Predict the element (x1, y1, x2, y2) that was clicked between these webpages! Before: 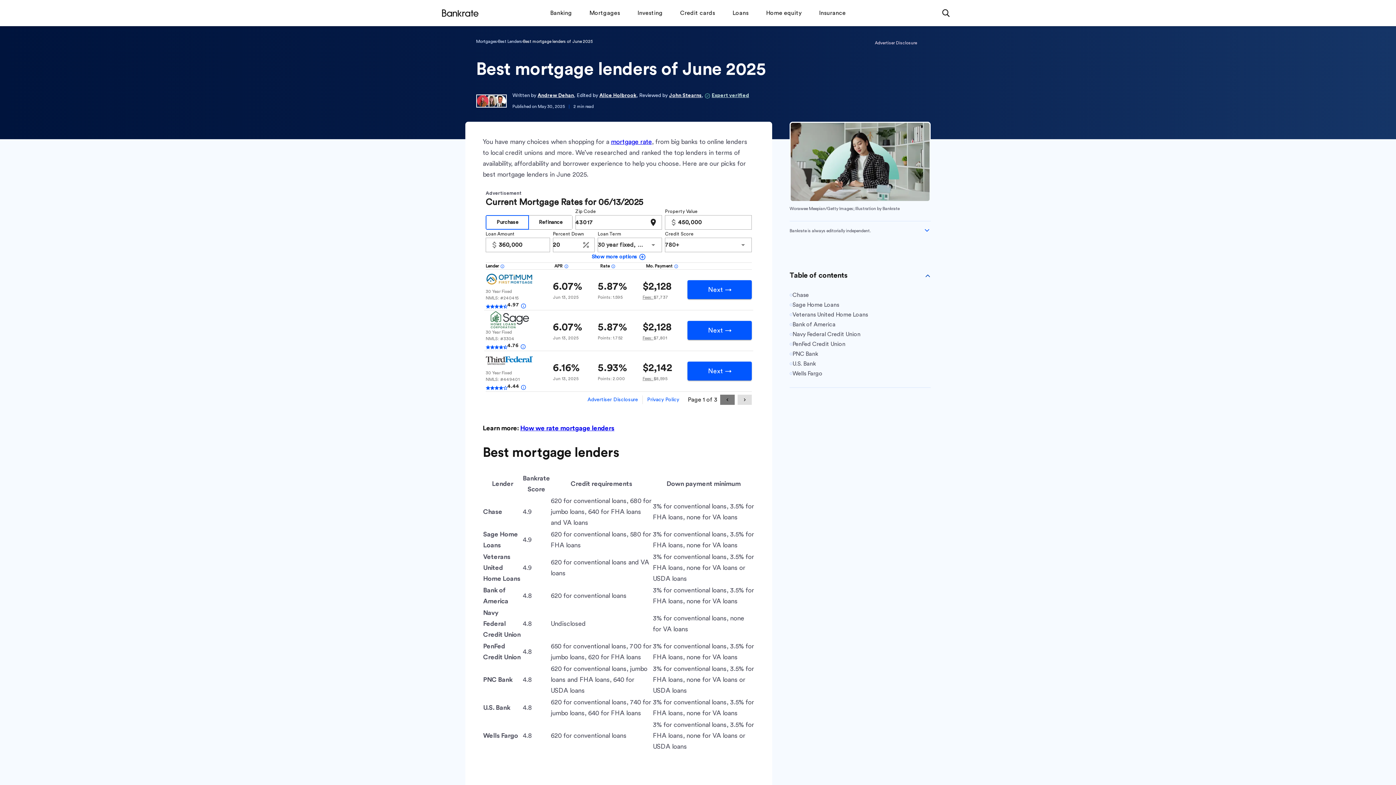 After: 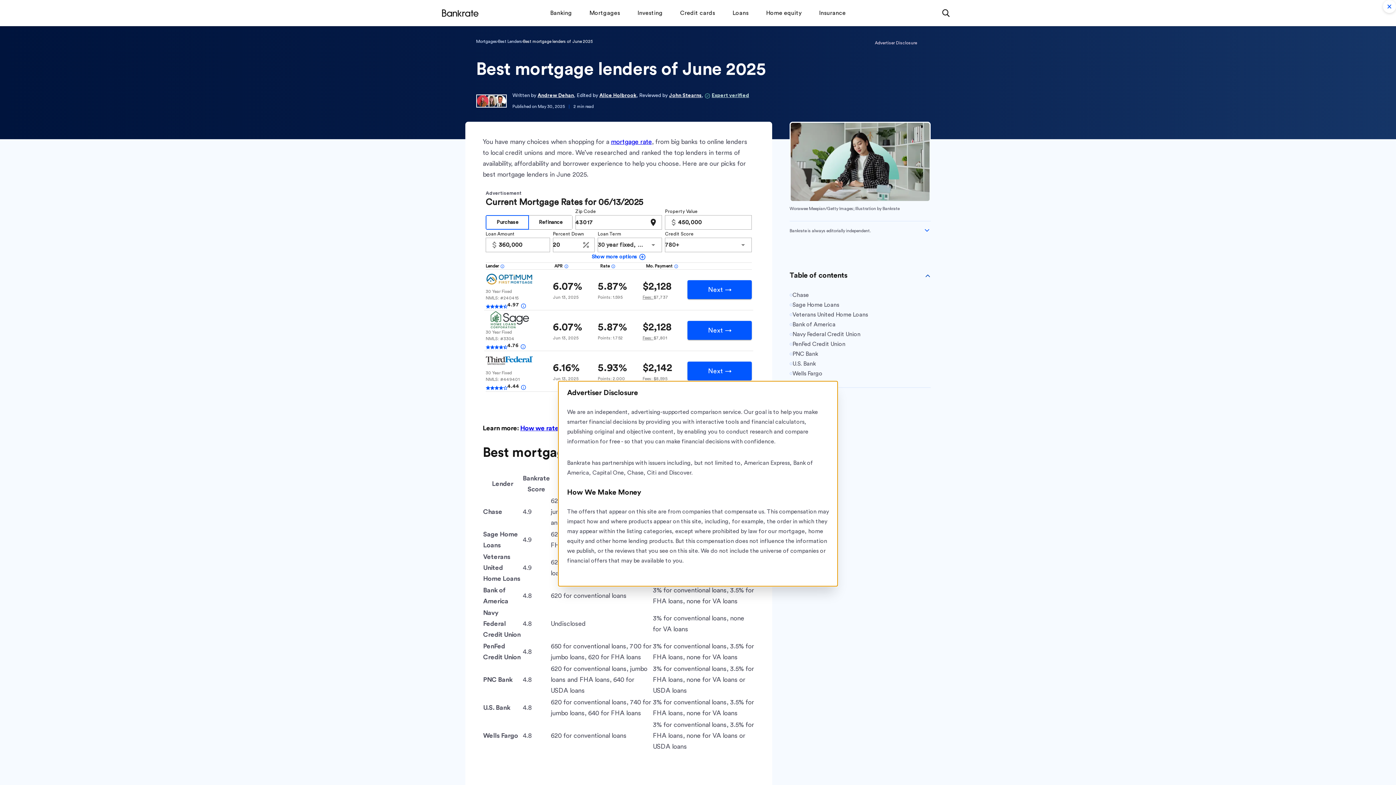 Action: bbox: (872, 38, 920, 46) label: Advertiser Disclosure